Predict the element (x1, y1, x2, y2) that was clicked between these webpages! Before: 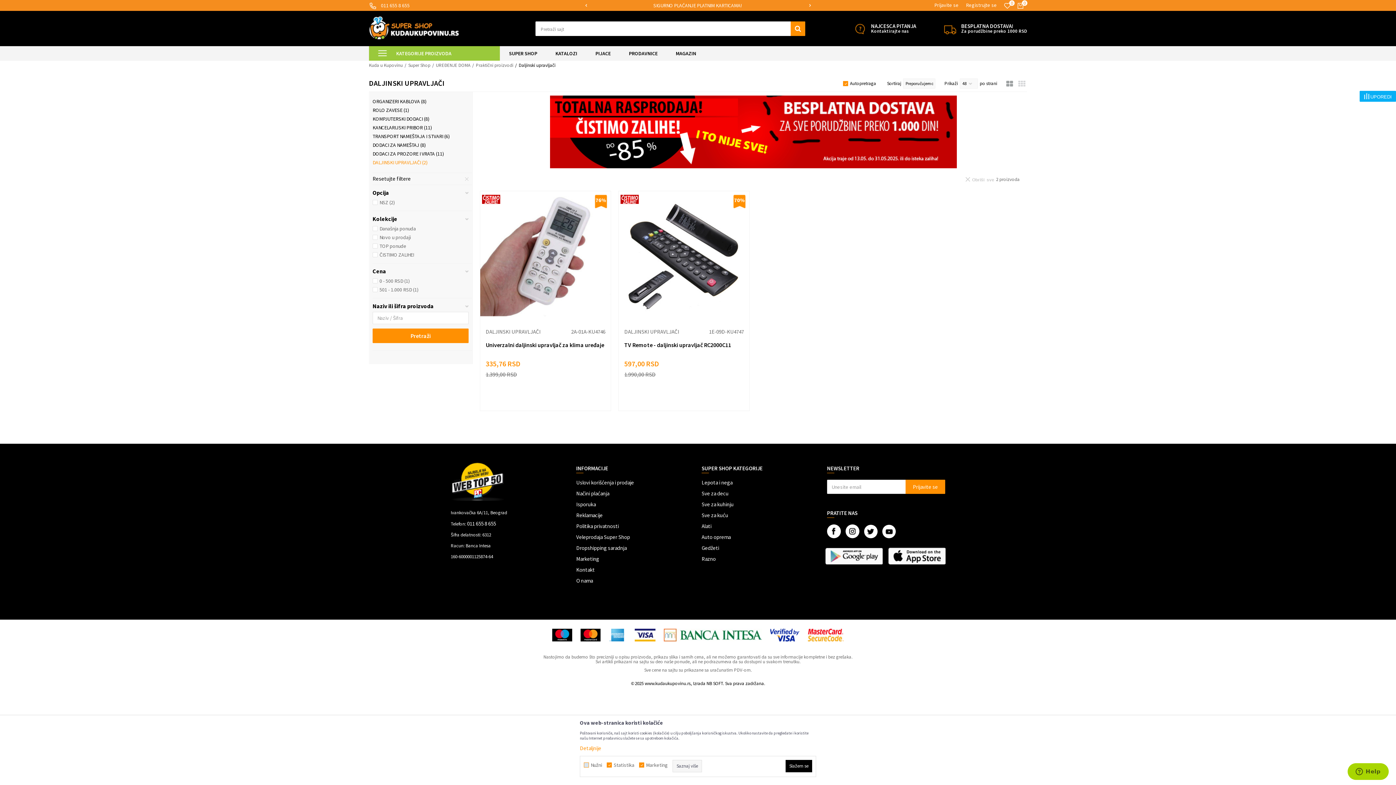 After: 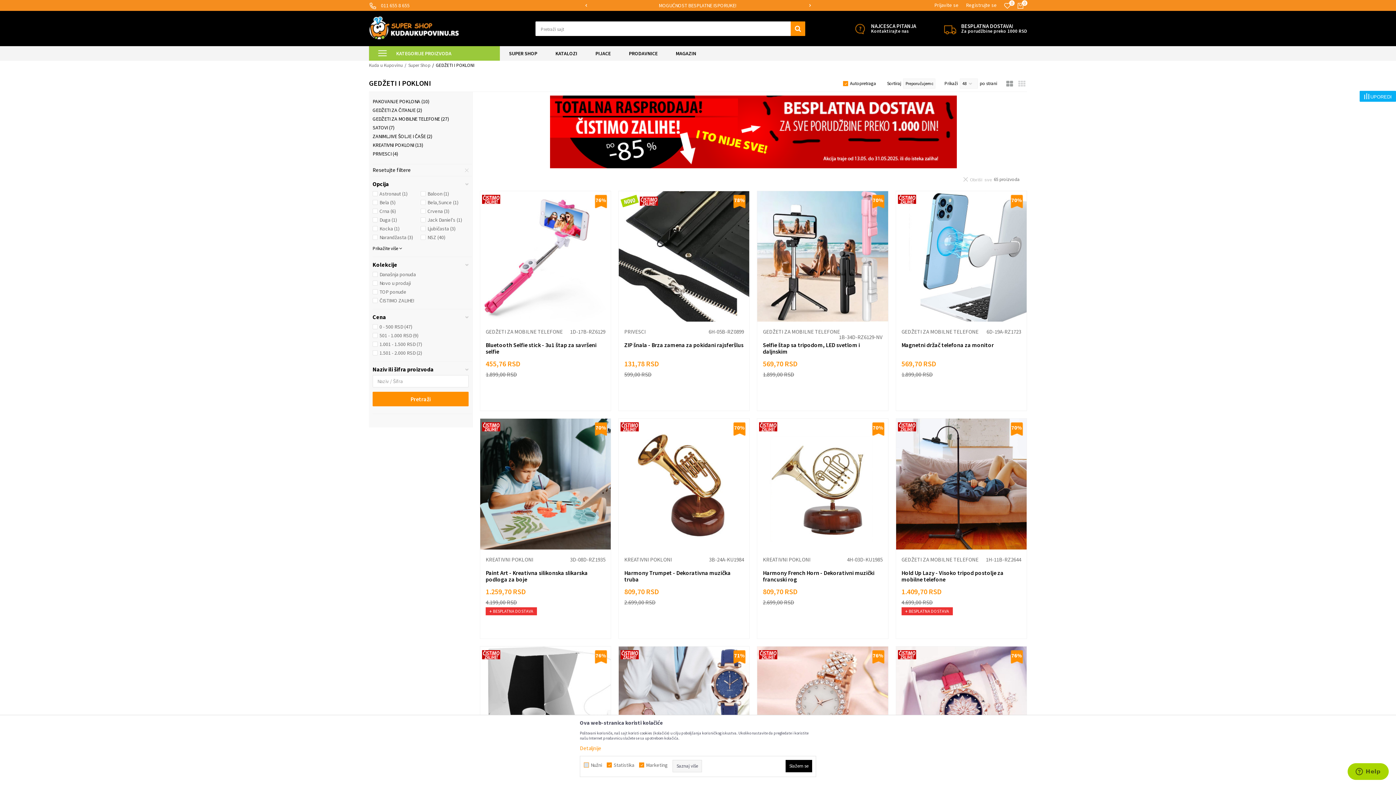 Action: label: Gedžeti bbox: (701, 545, 820, 551)